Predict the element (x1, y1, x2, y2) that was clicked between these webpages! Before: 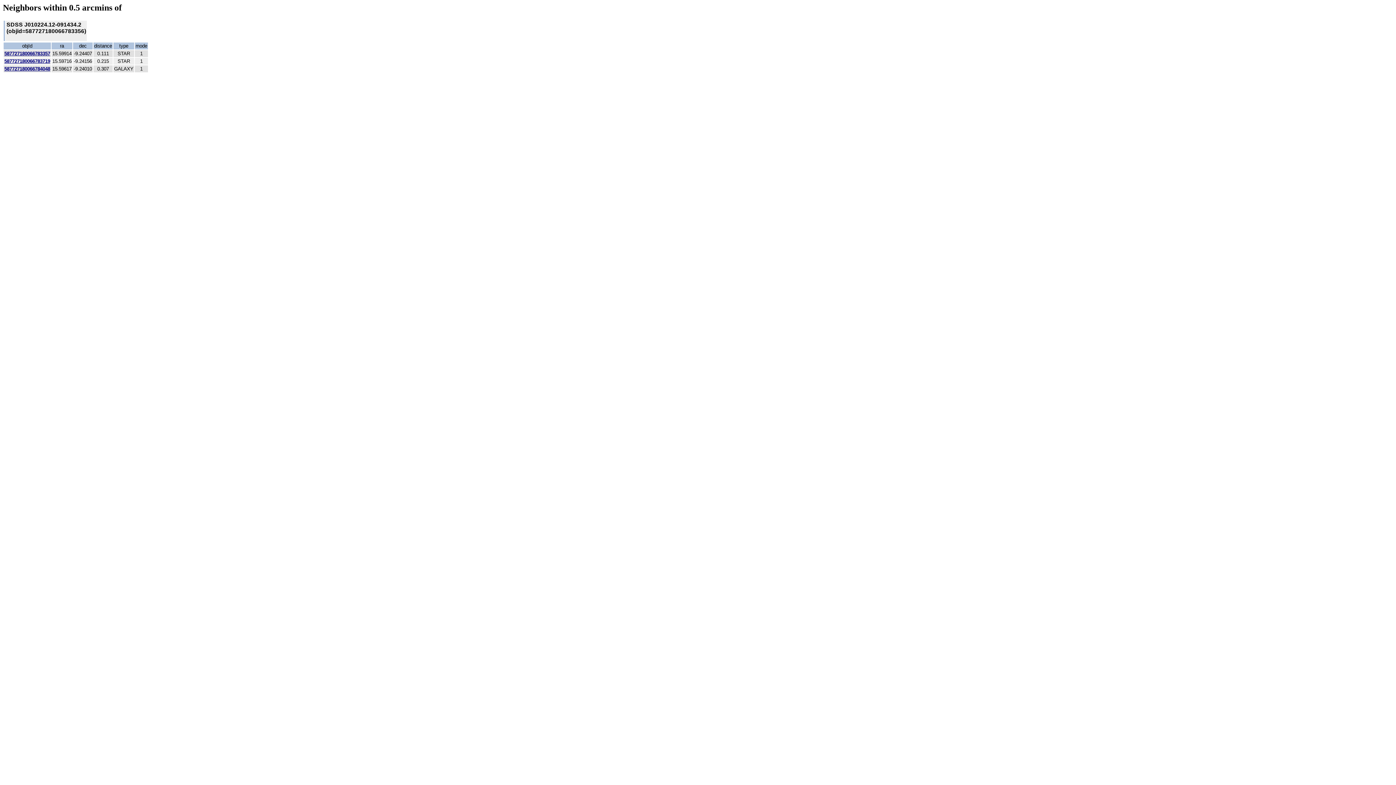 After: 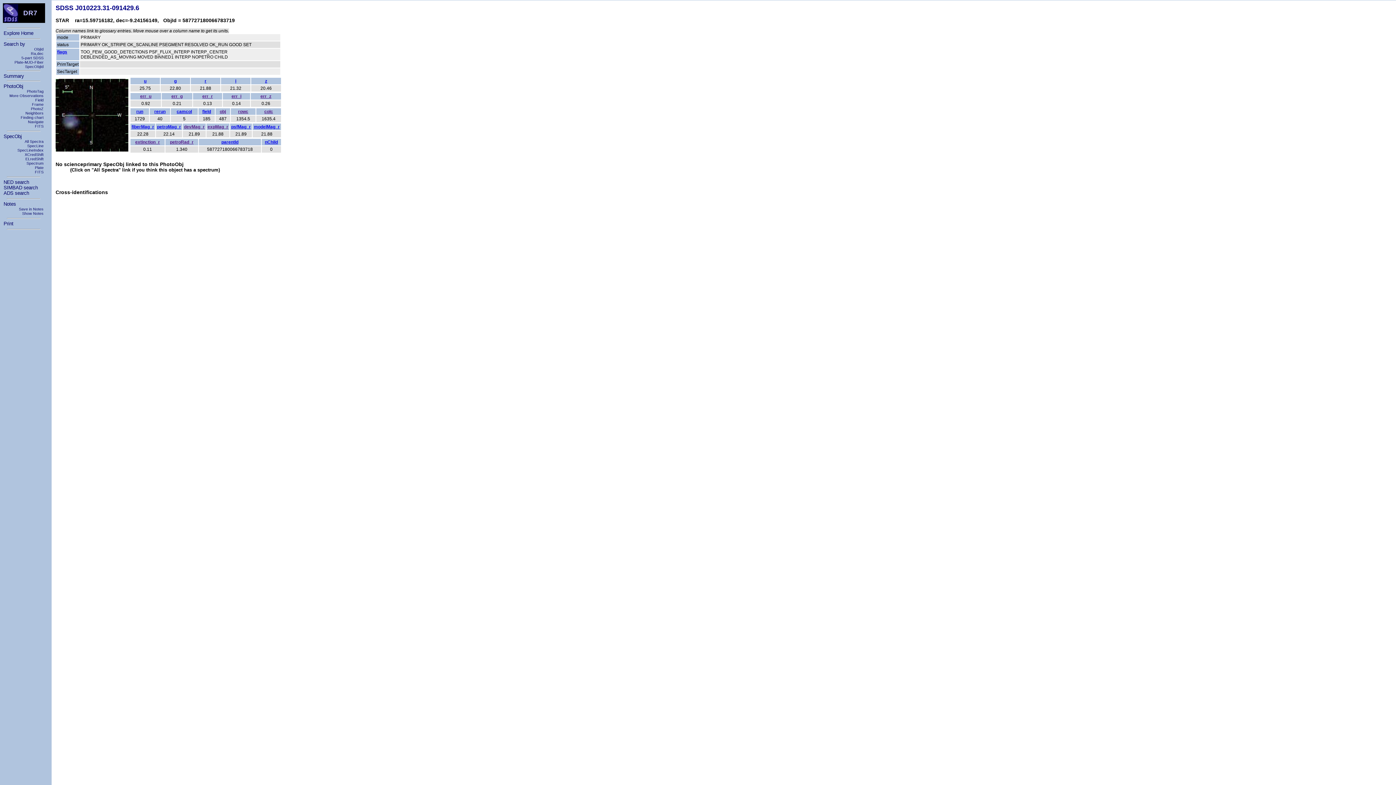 Action: label: 587727180066783719 bbox: (4, 58, 50, 63)